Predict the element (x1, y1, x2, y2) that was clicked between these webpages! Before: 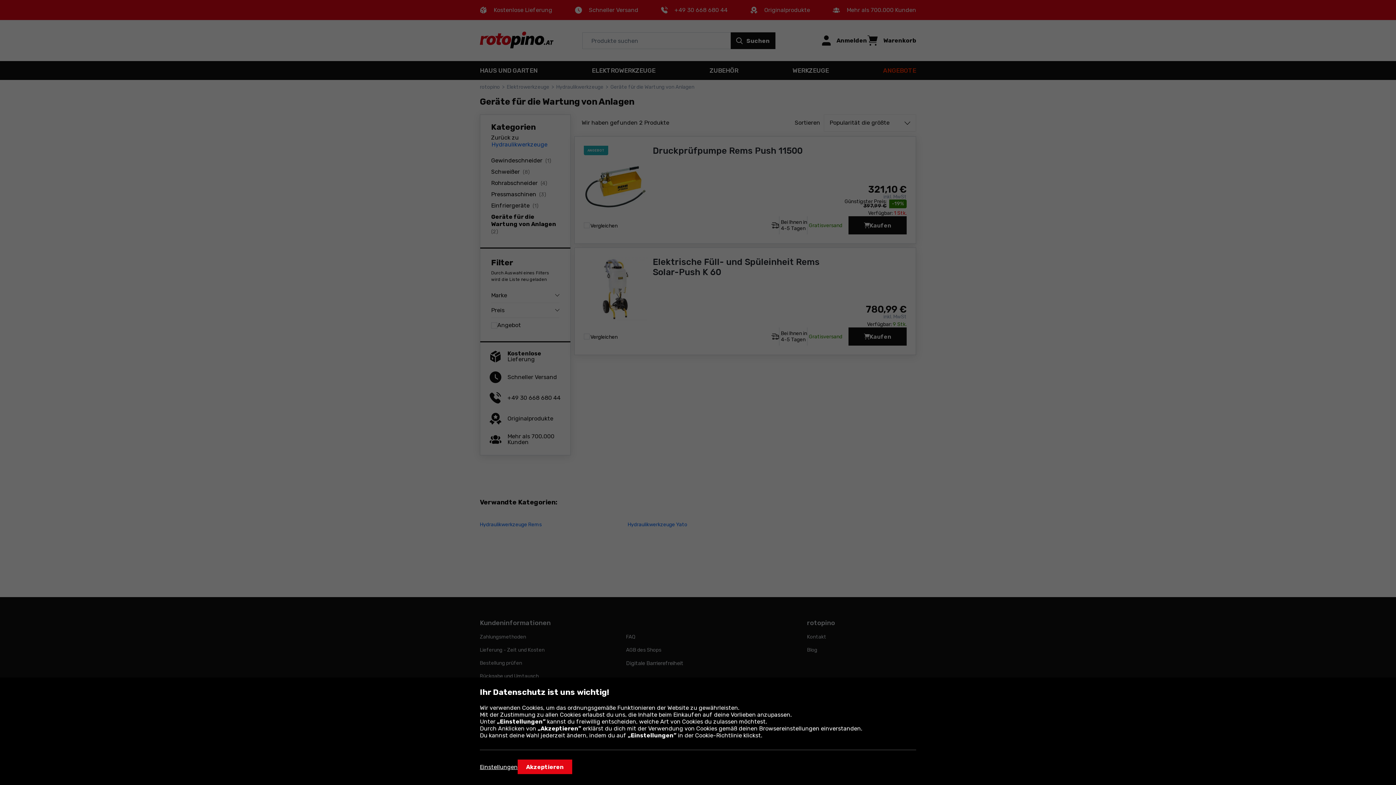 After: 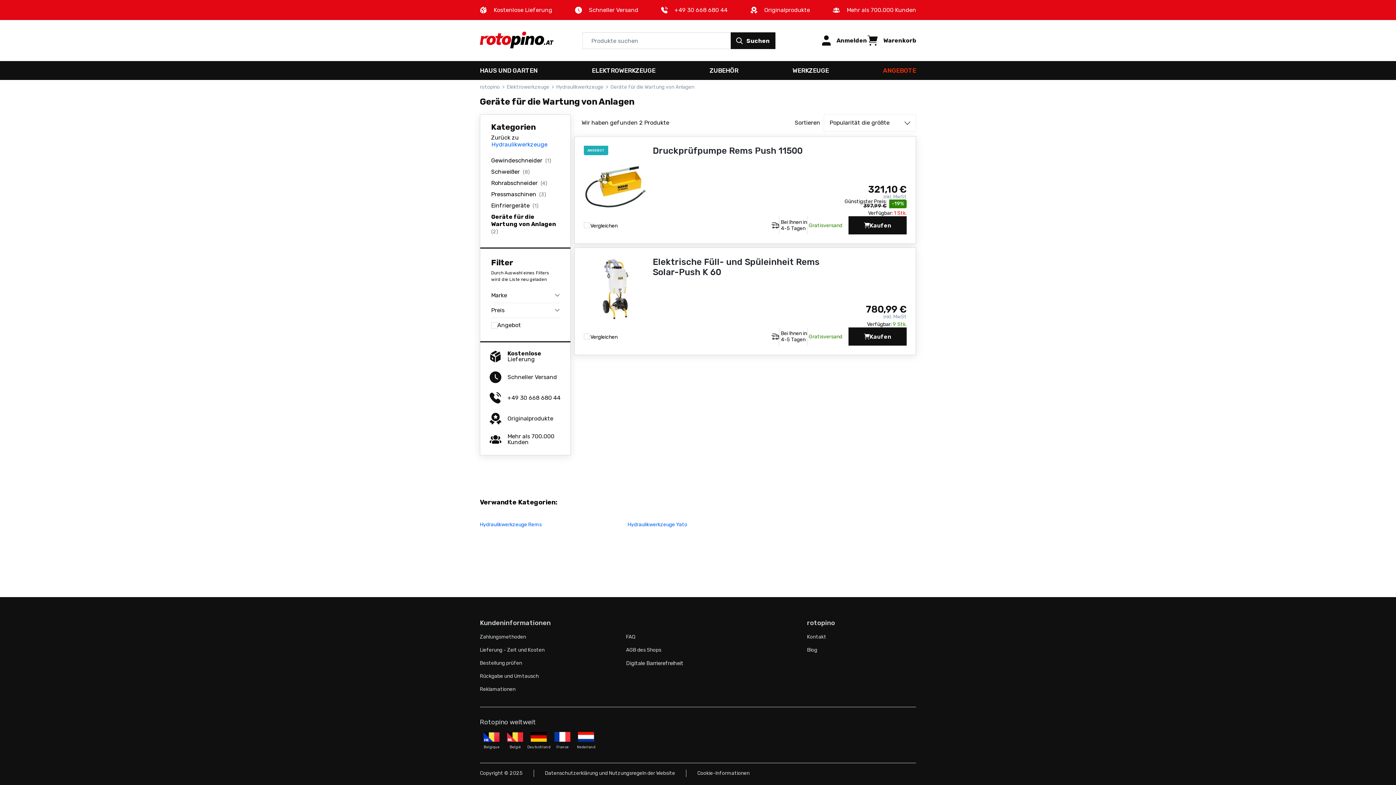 Action: label: Akzeptieren bbox: (517, 760, 572, 774)